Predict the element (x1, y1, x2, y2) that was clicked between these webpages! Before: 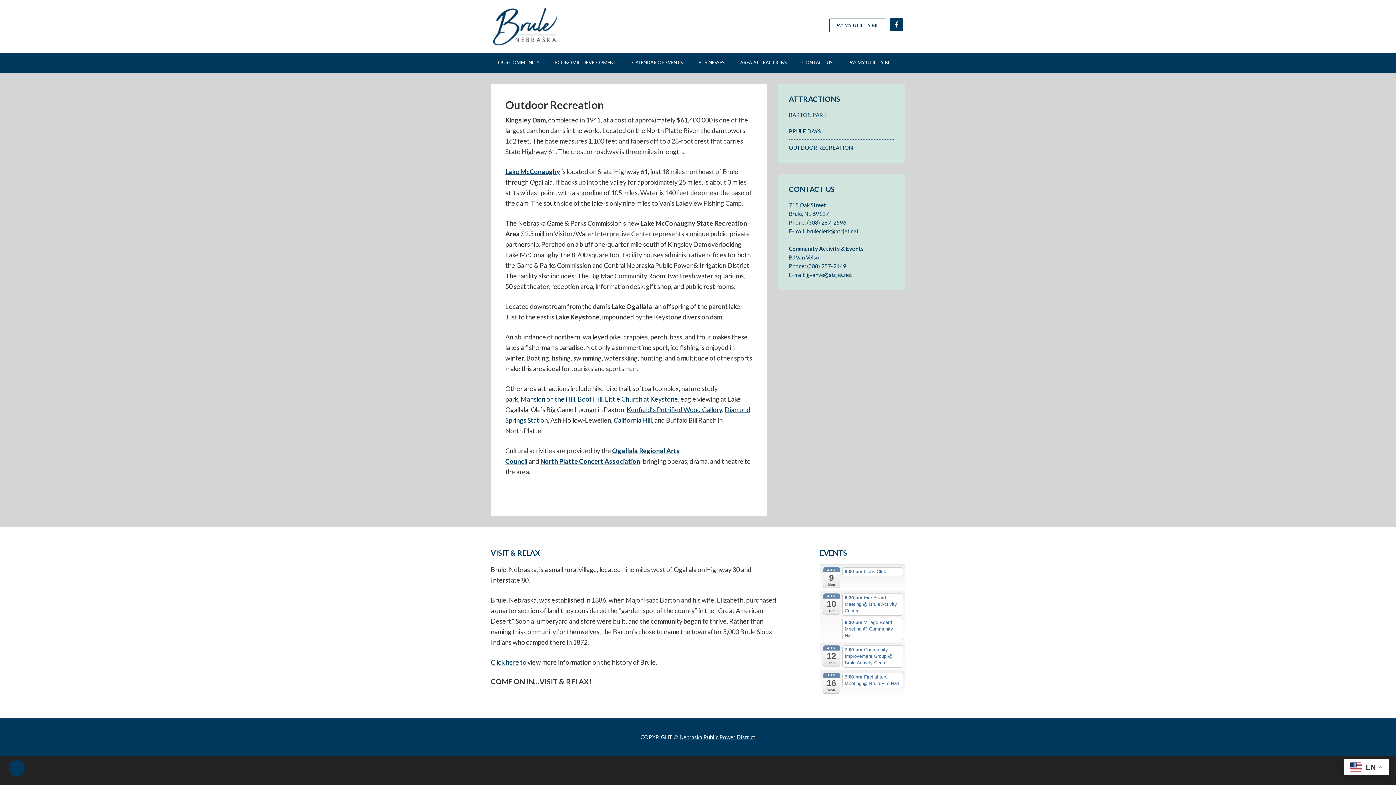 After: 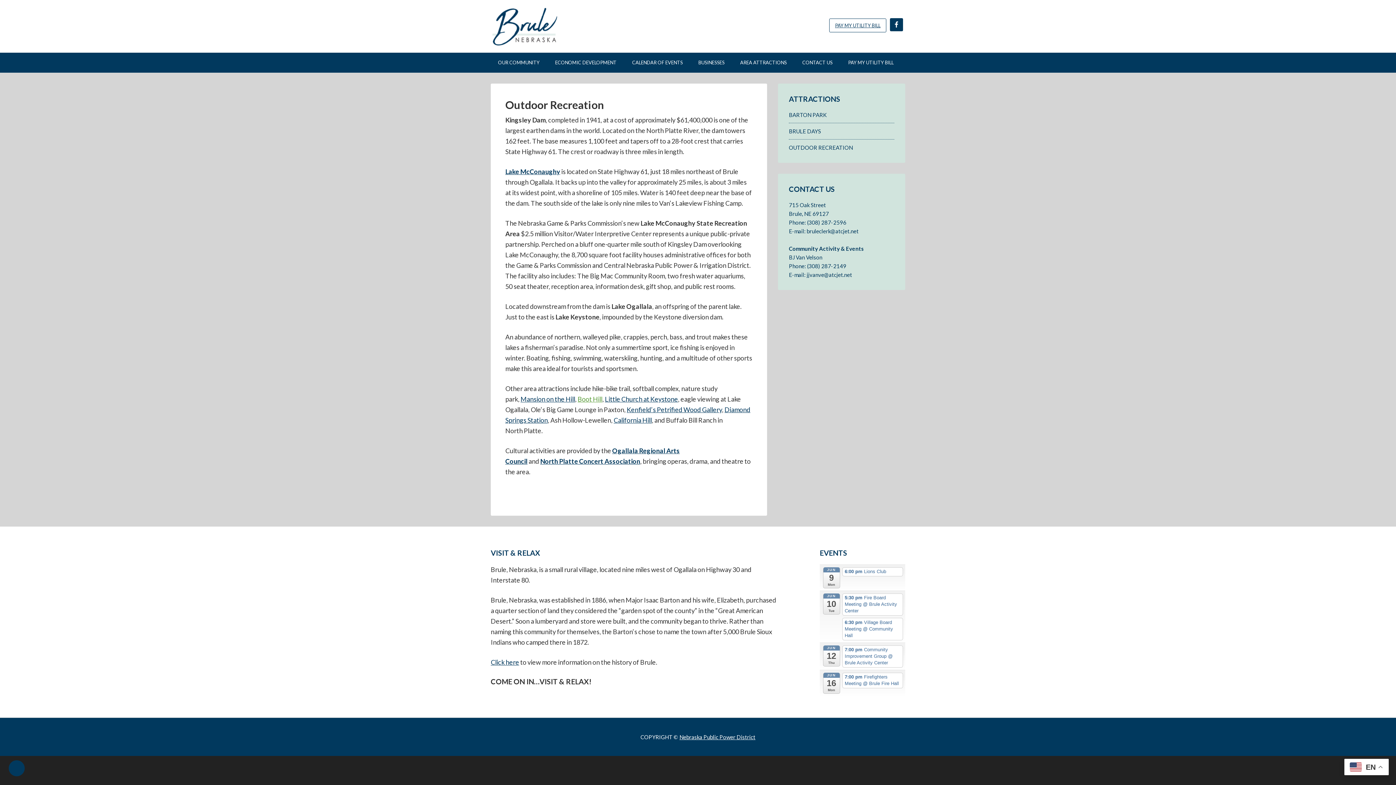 Action: label: Boot Hill bbox: (577, 395, 602, 403)